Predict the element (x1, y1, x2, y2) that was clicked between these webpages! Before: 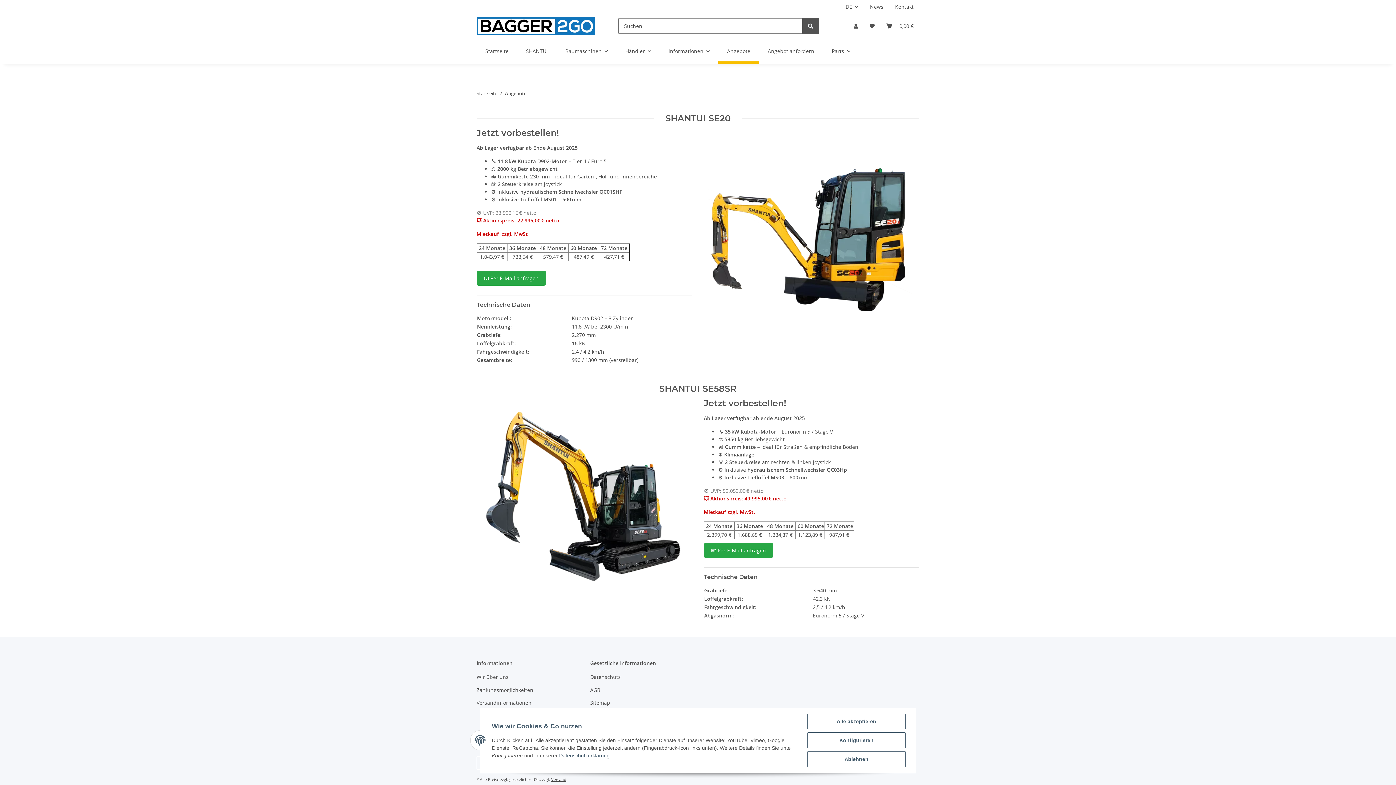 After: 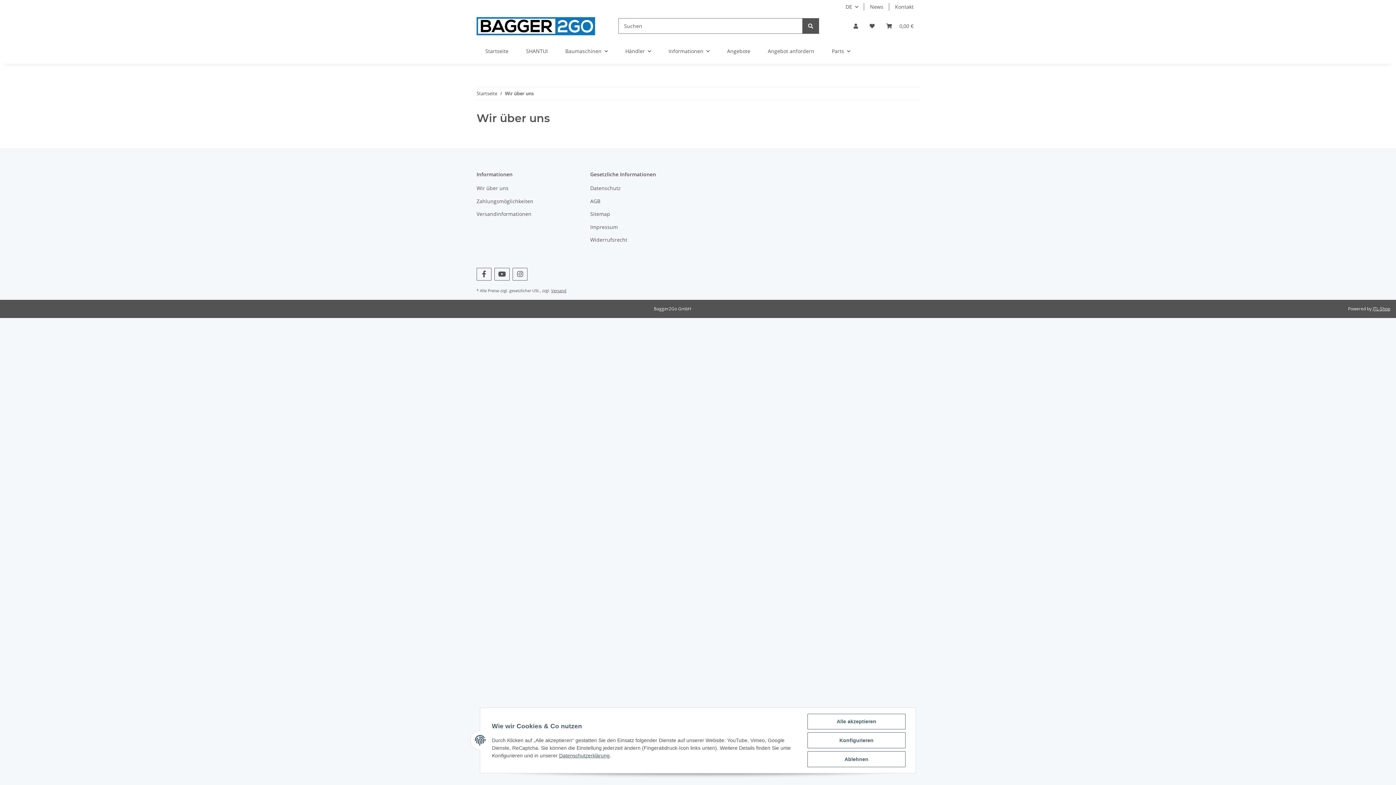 Action: label: Wir über uns bbox: (476, 672, 578, 682)